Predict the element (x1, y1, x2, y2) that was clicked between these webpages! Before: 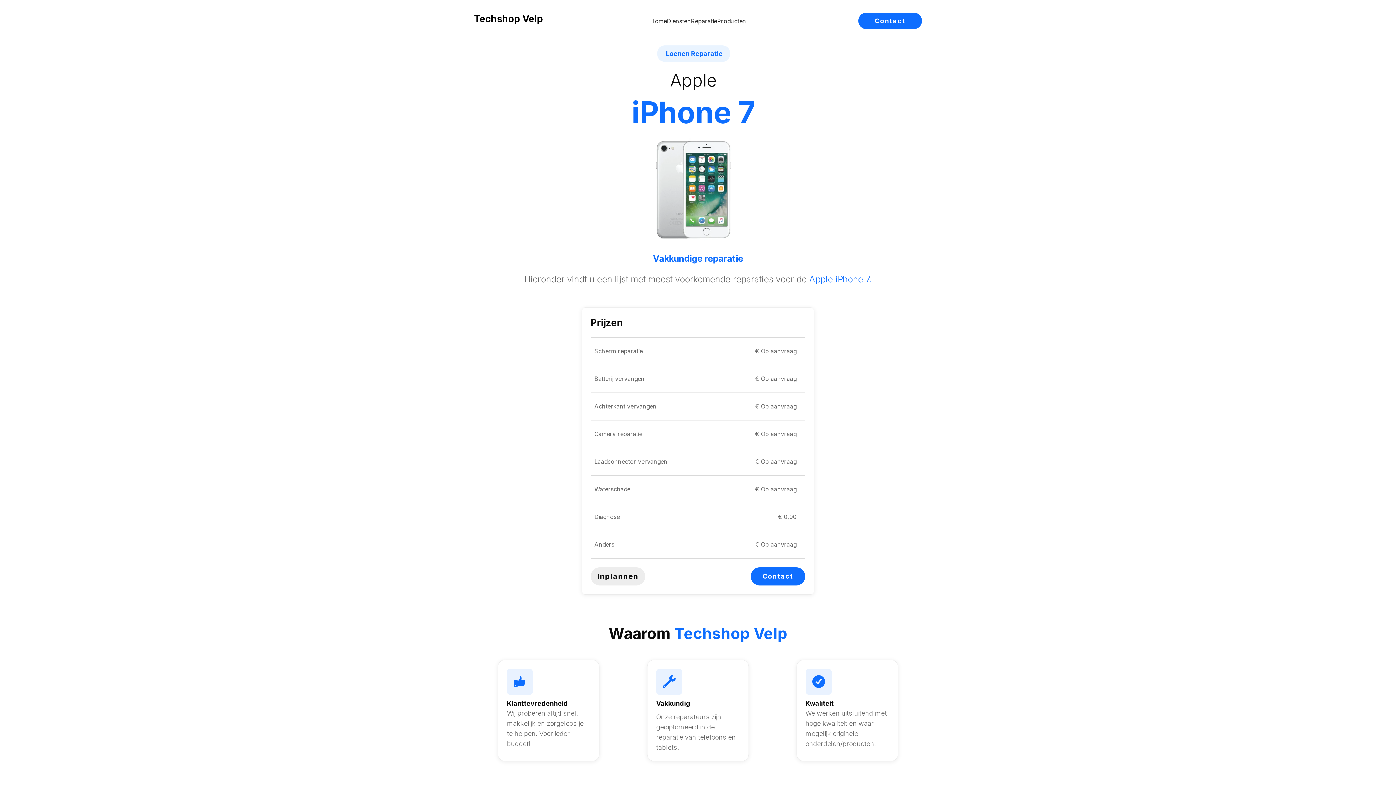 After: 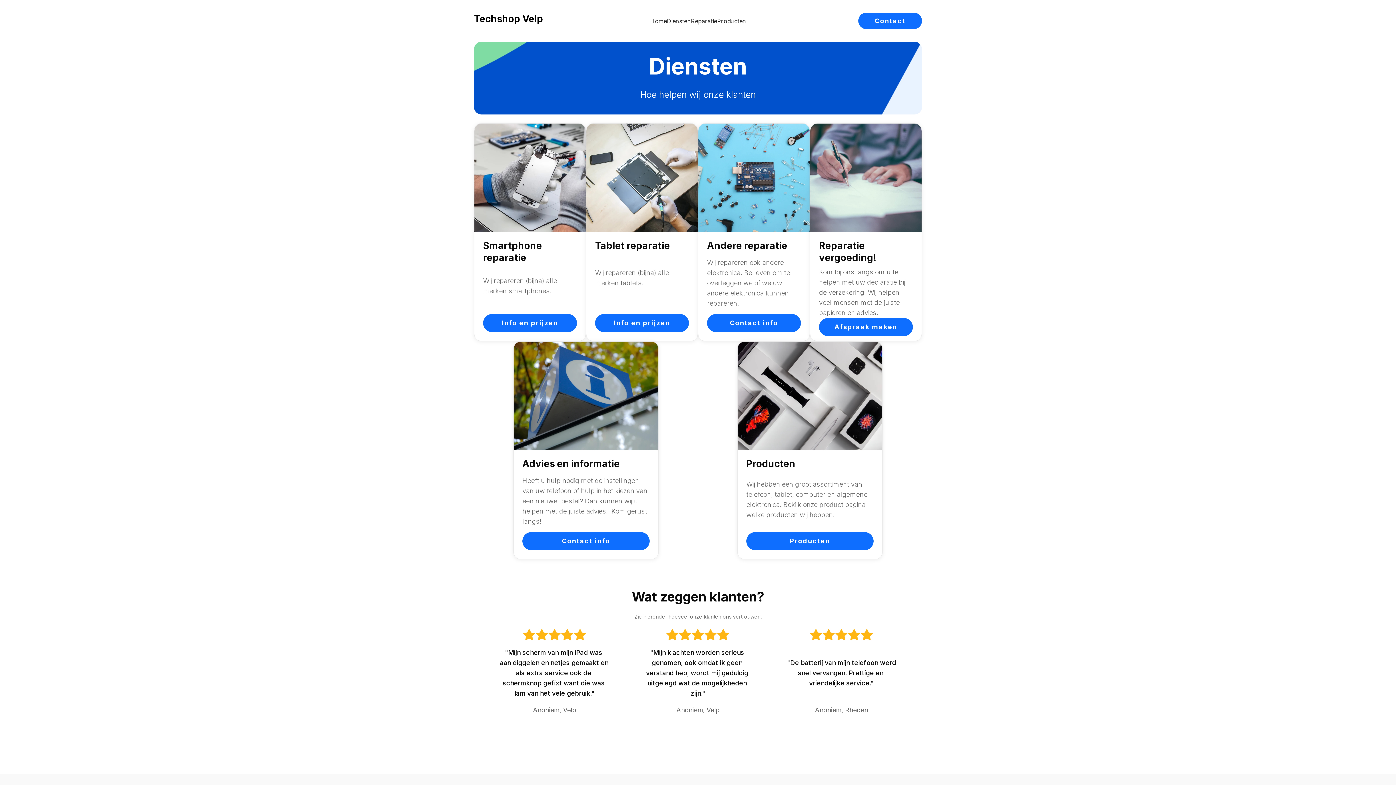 Action: label: Diensten bbox: (667, 16, 691, 25)